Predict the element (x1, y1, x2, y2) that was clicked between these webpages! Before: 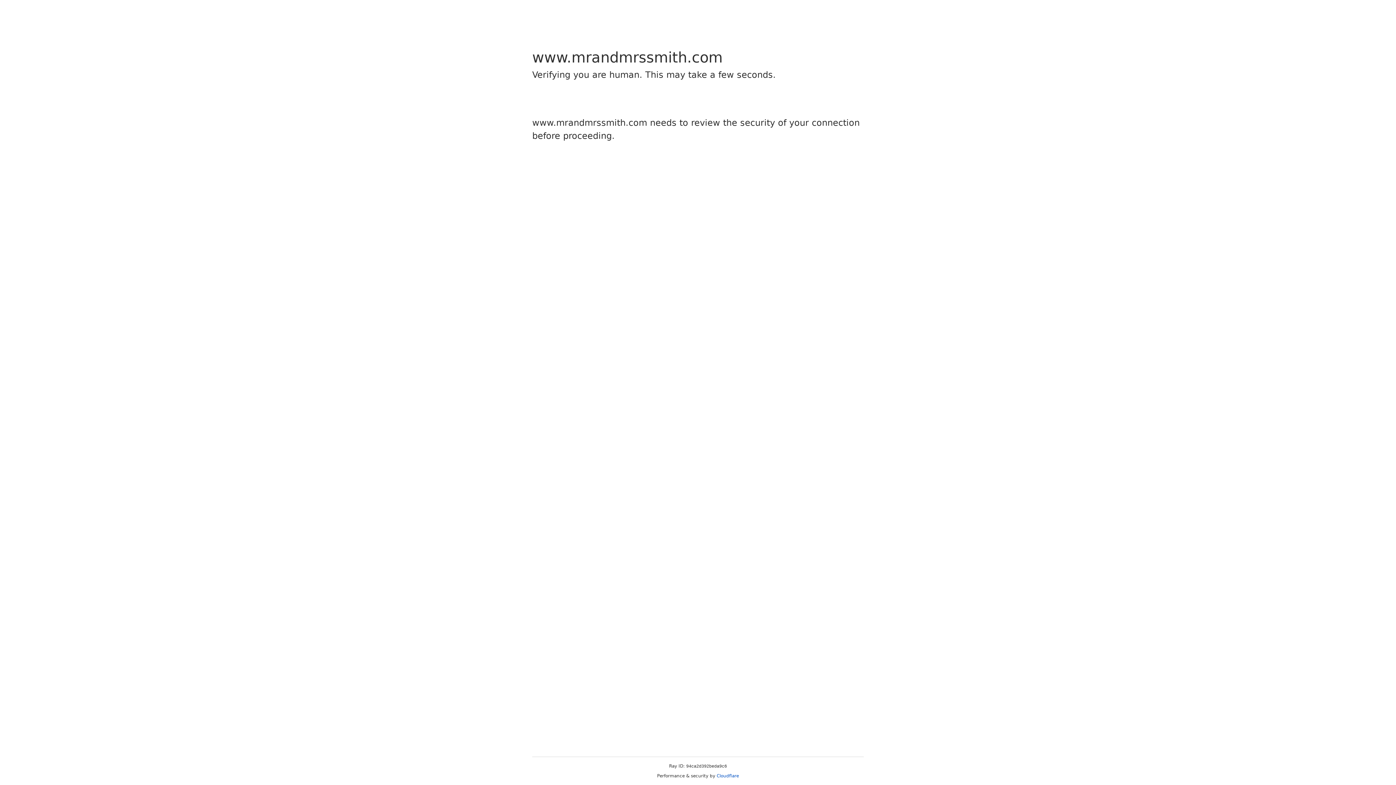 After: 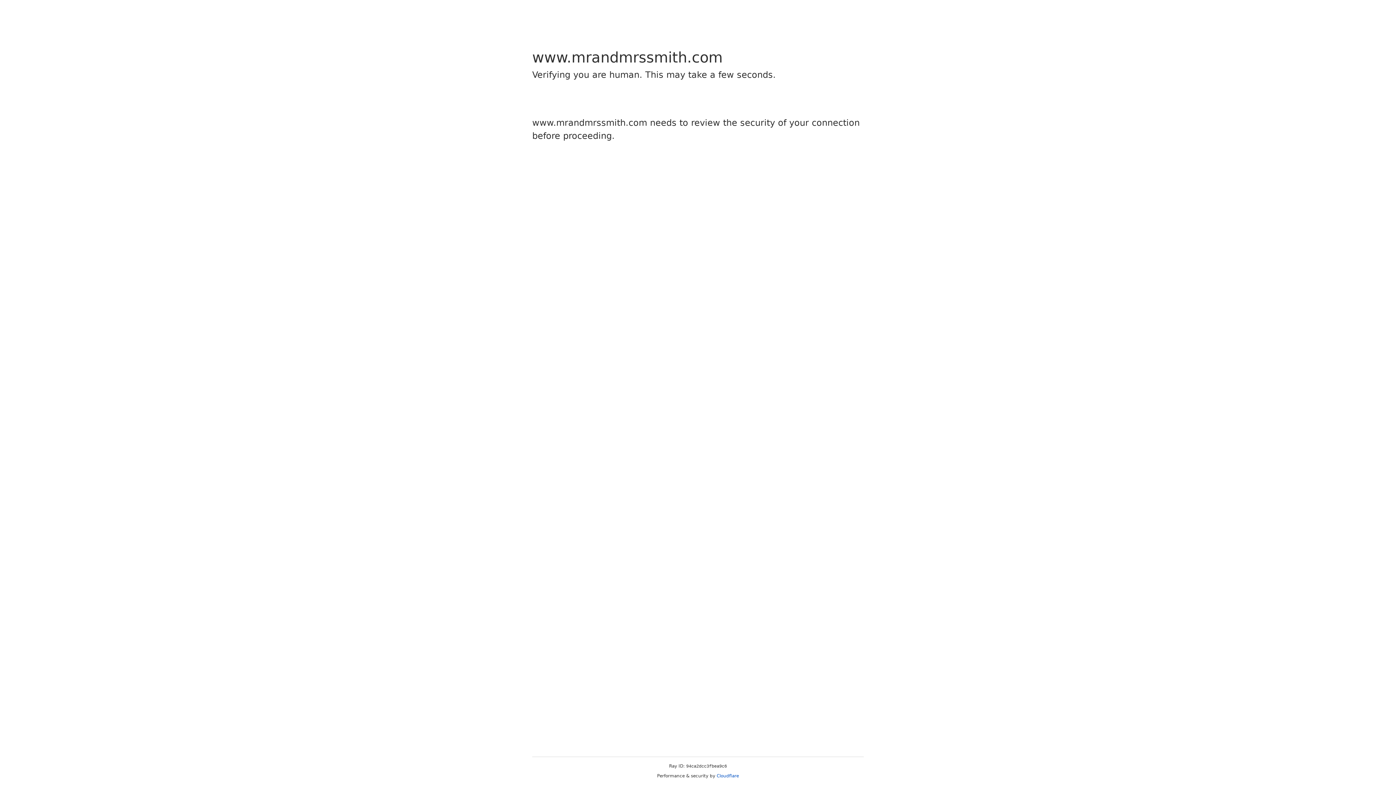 Action: label: Cloudflare bbox: (716, 773, 739, 778)